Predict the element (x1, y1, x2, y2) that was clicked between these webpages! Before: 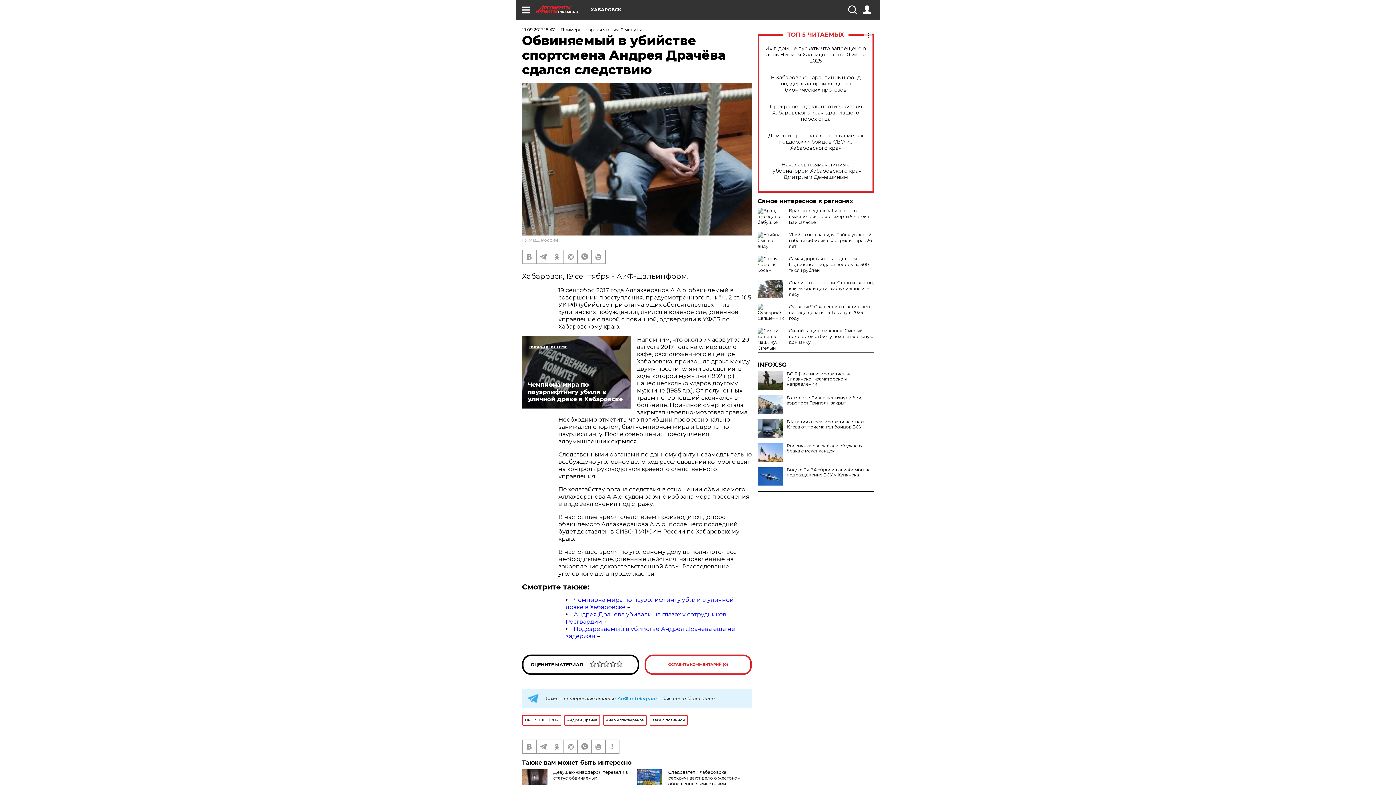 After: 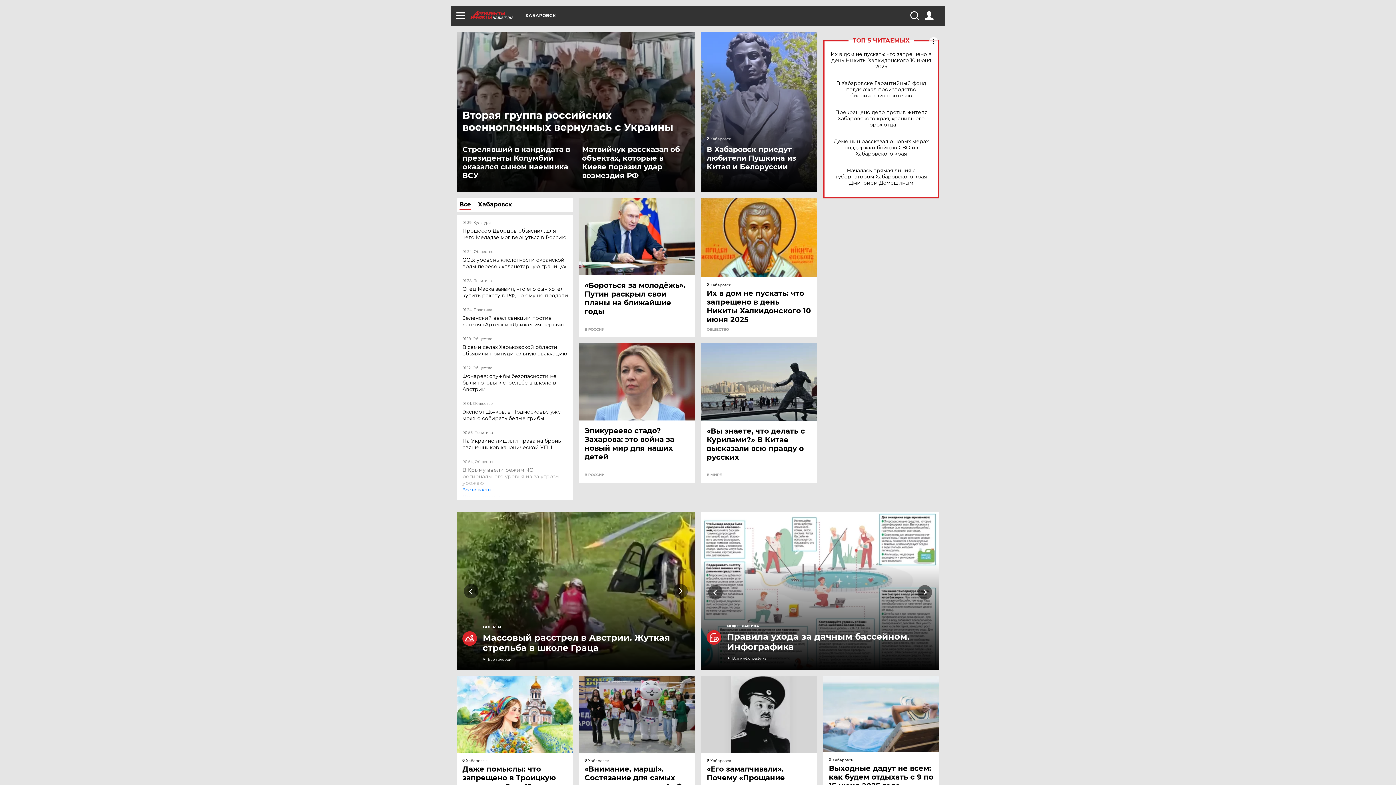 Action: bbox: (536, 5, 590, 13) label: HAB.AIF.RU